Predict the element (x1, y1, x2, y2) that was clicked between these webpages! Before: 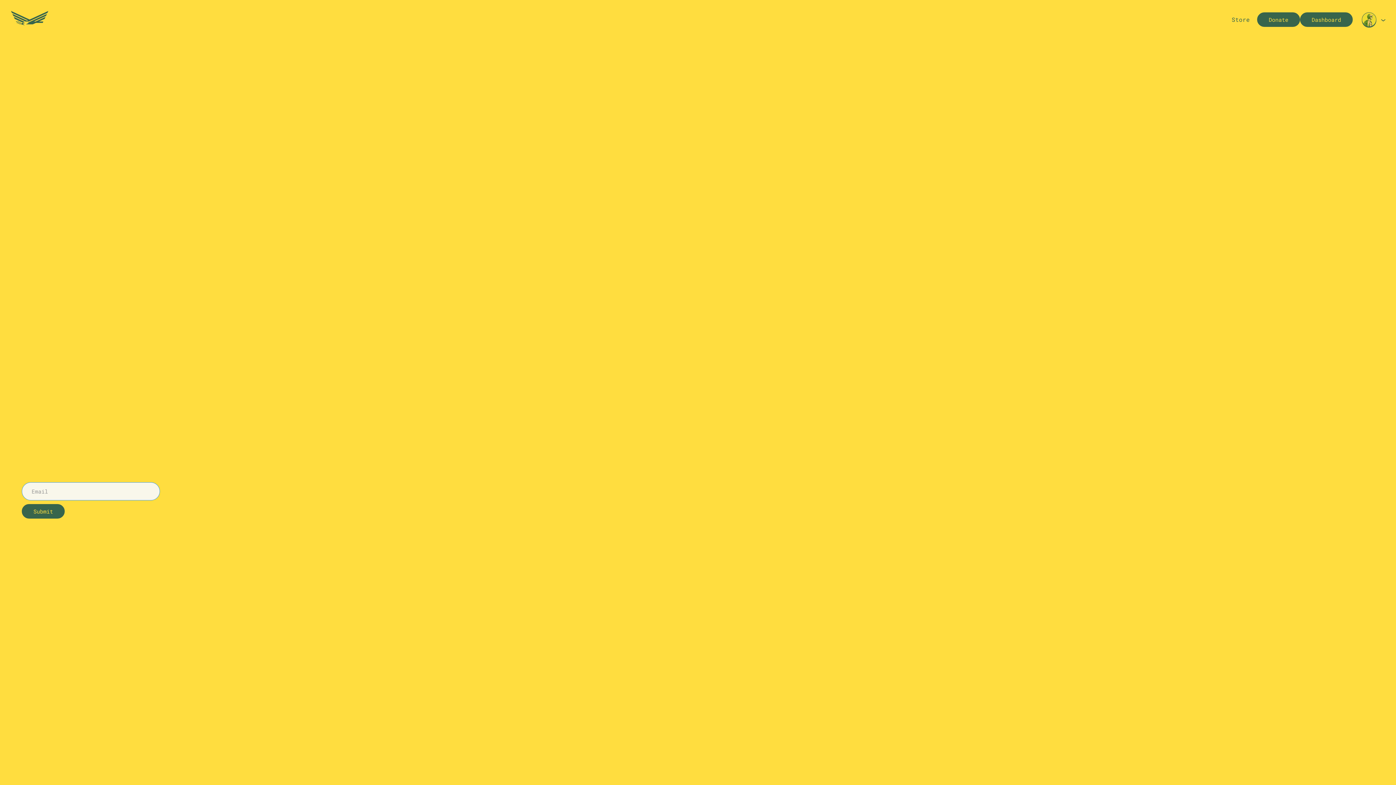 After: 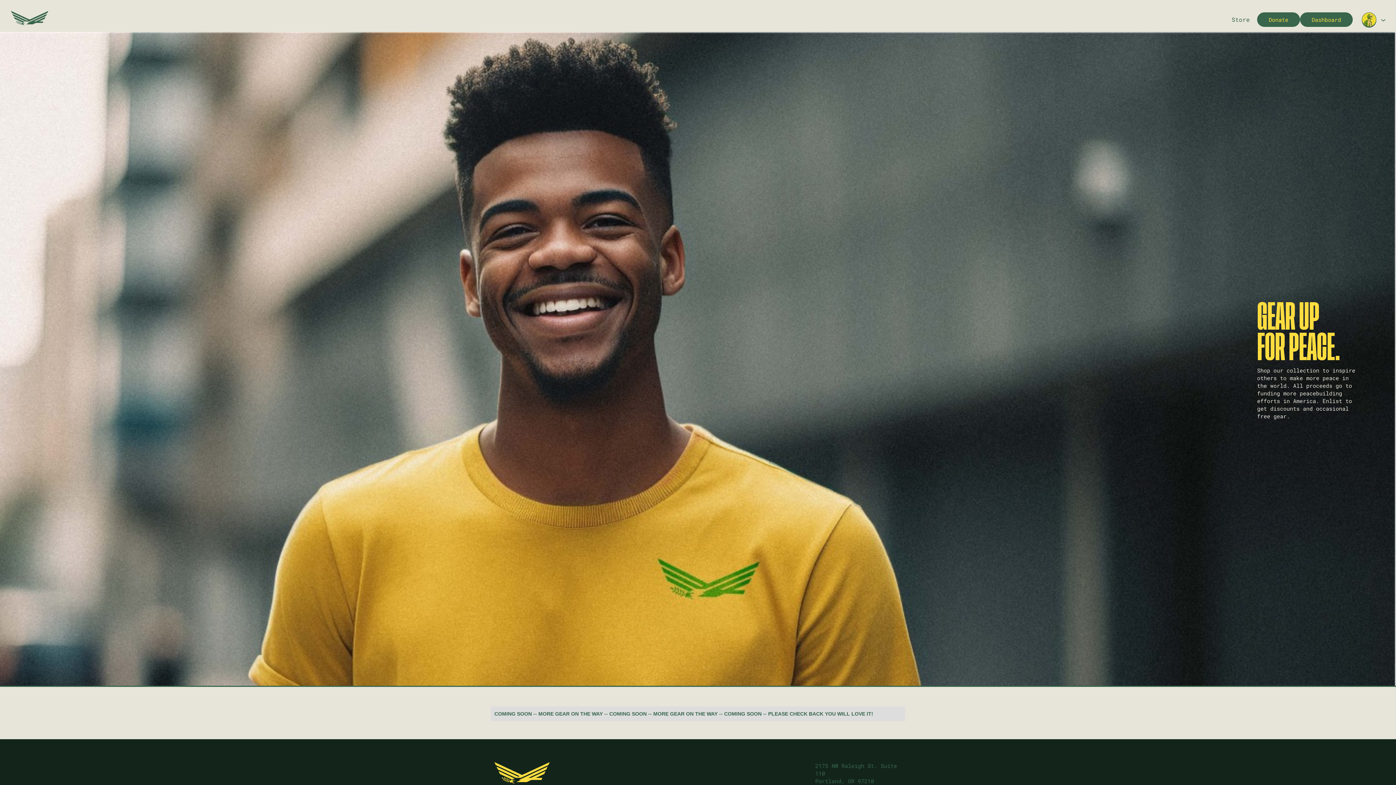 Action: bbox: (1232, 16, 1250, 22) label: Store